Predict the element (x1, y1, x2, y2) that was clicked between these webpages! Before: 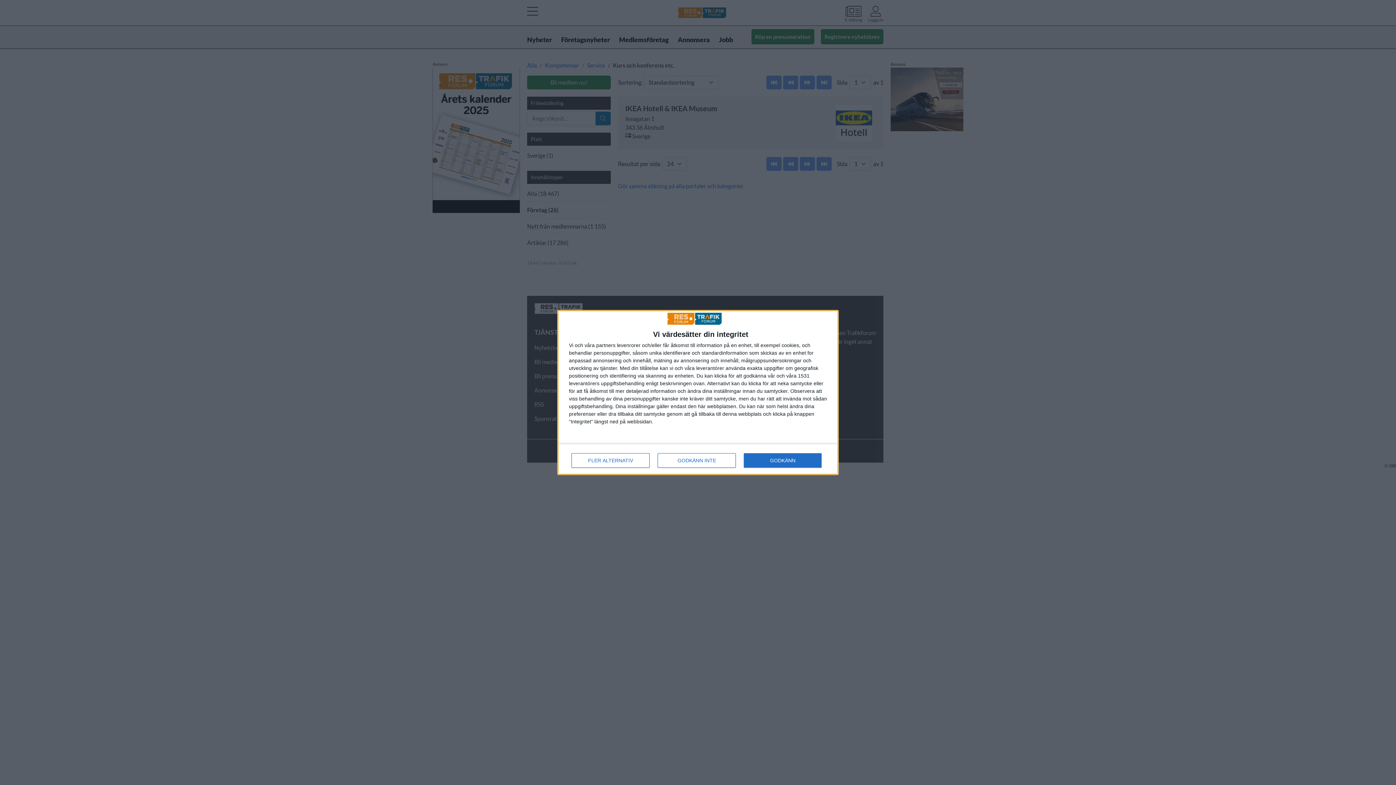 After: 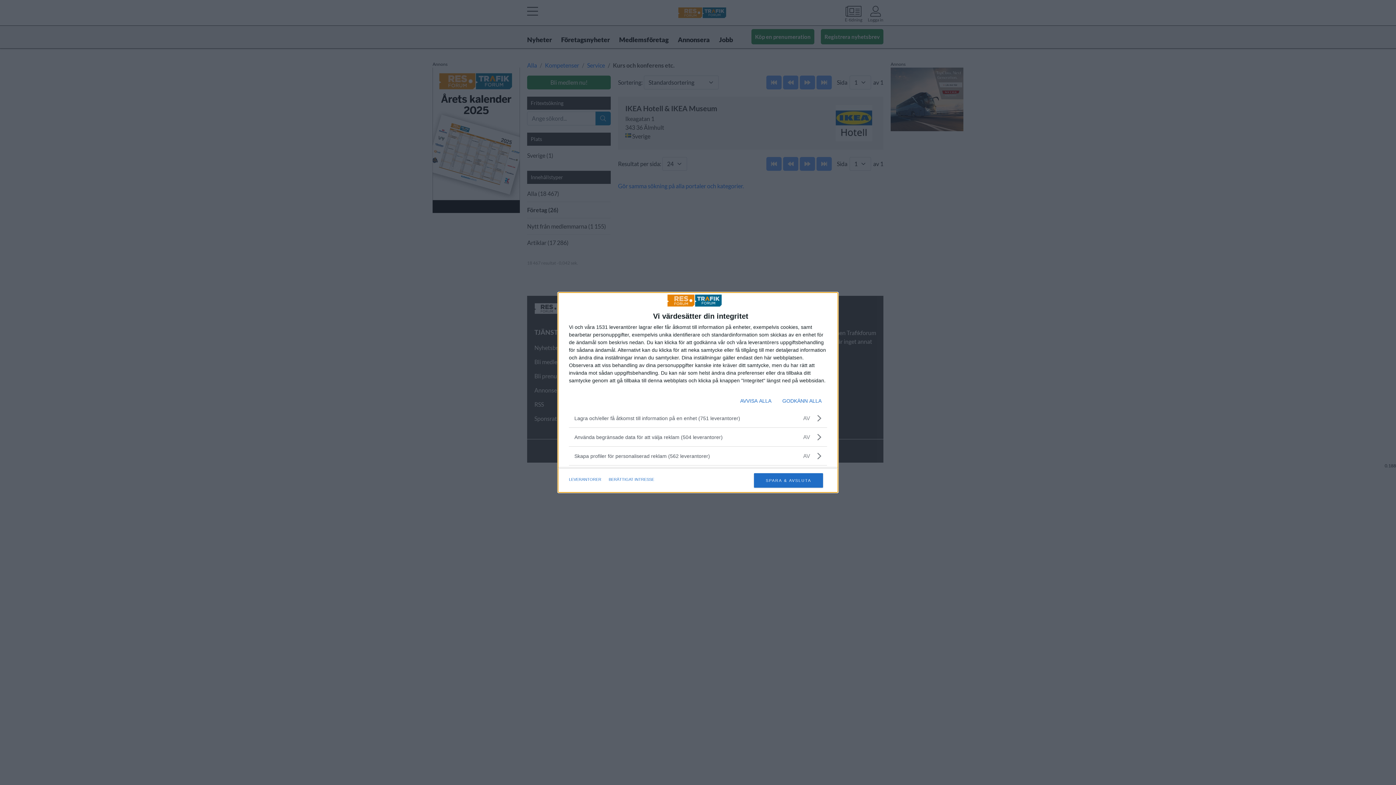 Action: label: FLER ALTERNATIV bbox: (571, 453, 649, 468)